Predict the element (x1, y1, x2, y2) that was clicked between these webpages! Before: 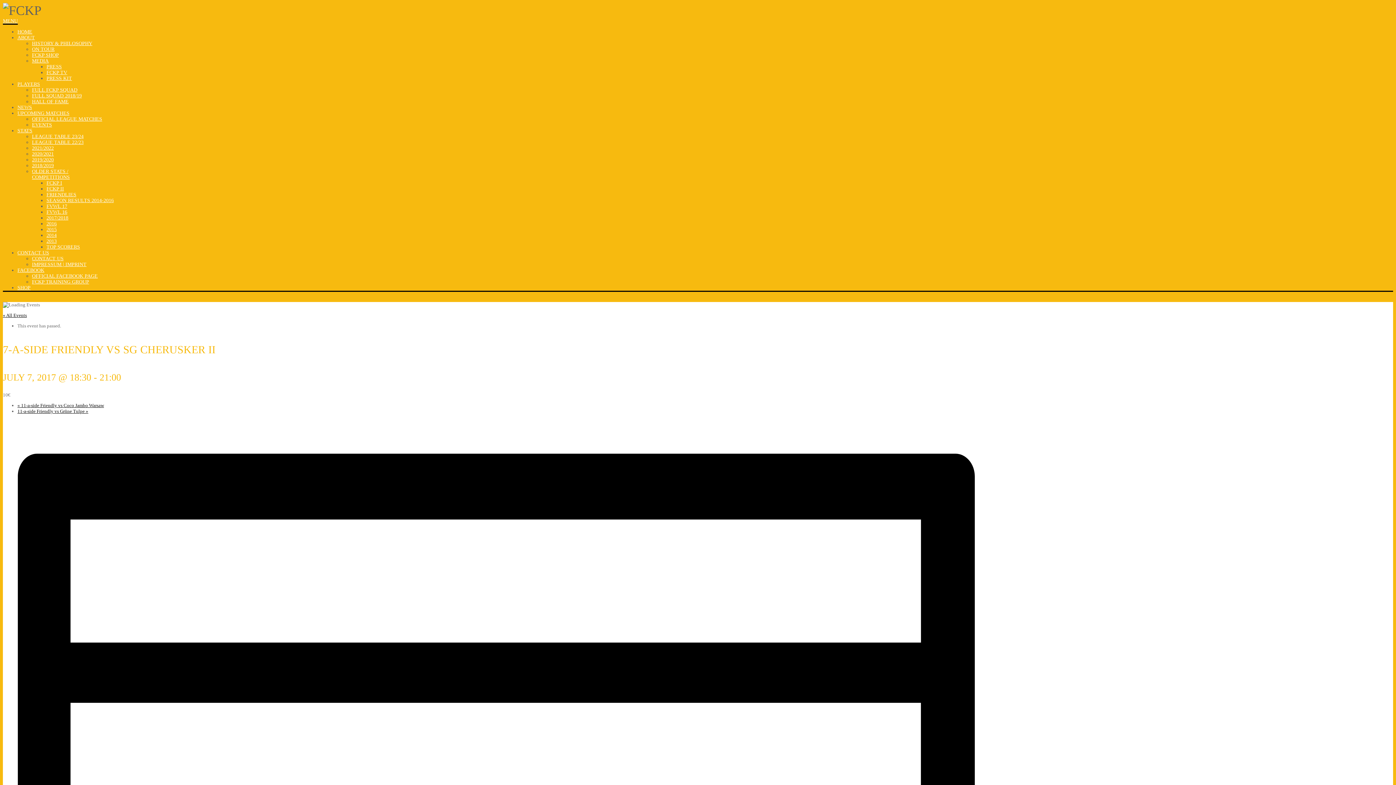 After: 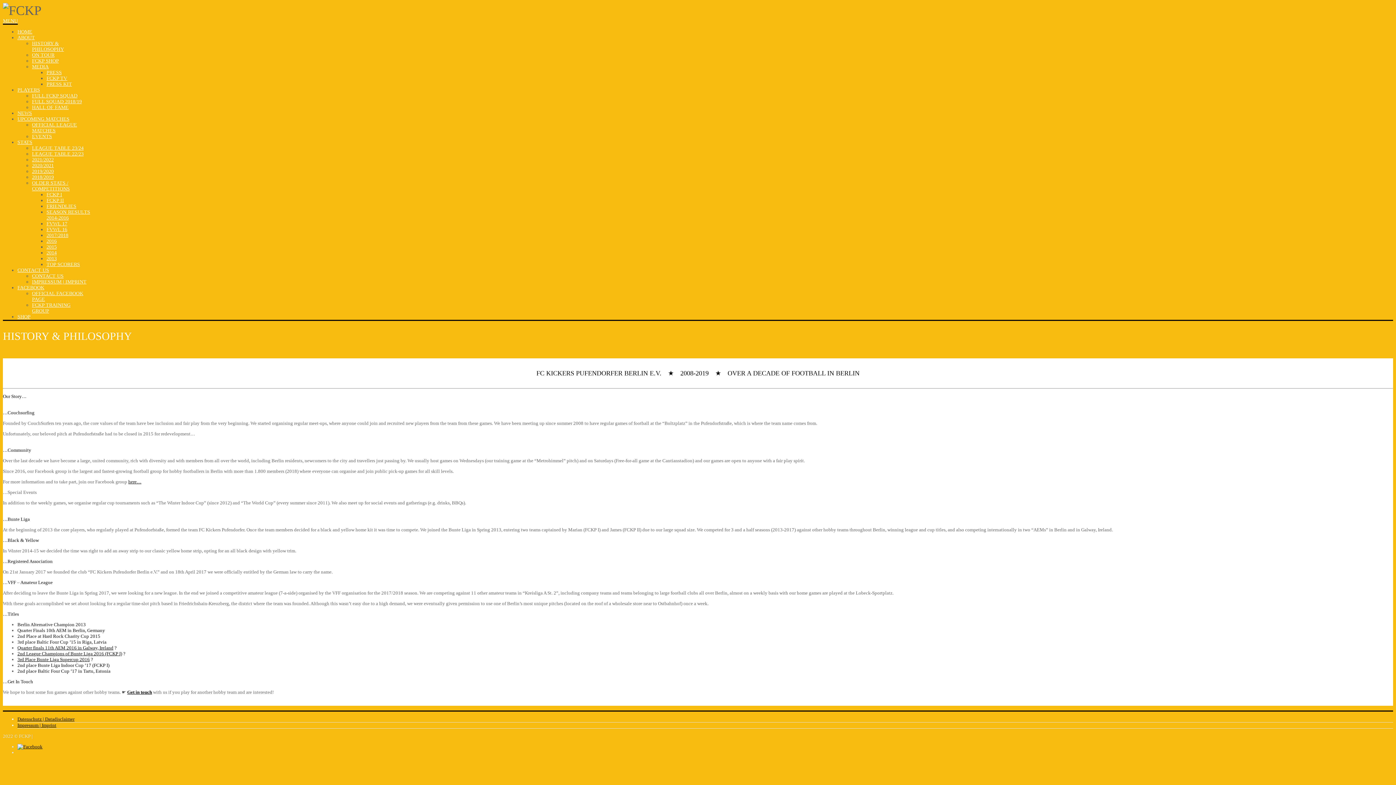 Action: bbox: (32, 40, 92, 46) label: HISTORY & PHILOSOPHY